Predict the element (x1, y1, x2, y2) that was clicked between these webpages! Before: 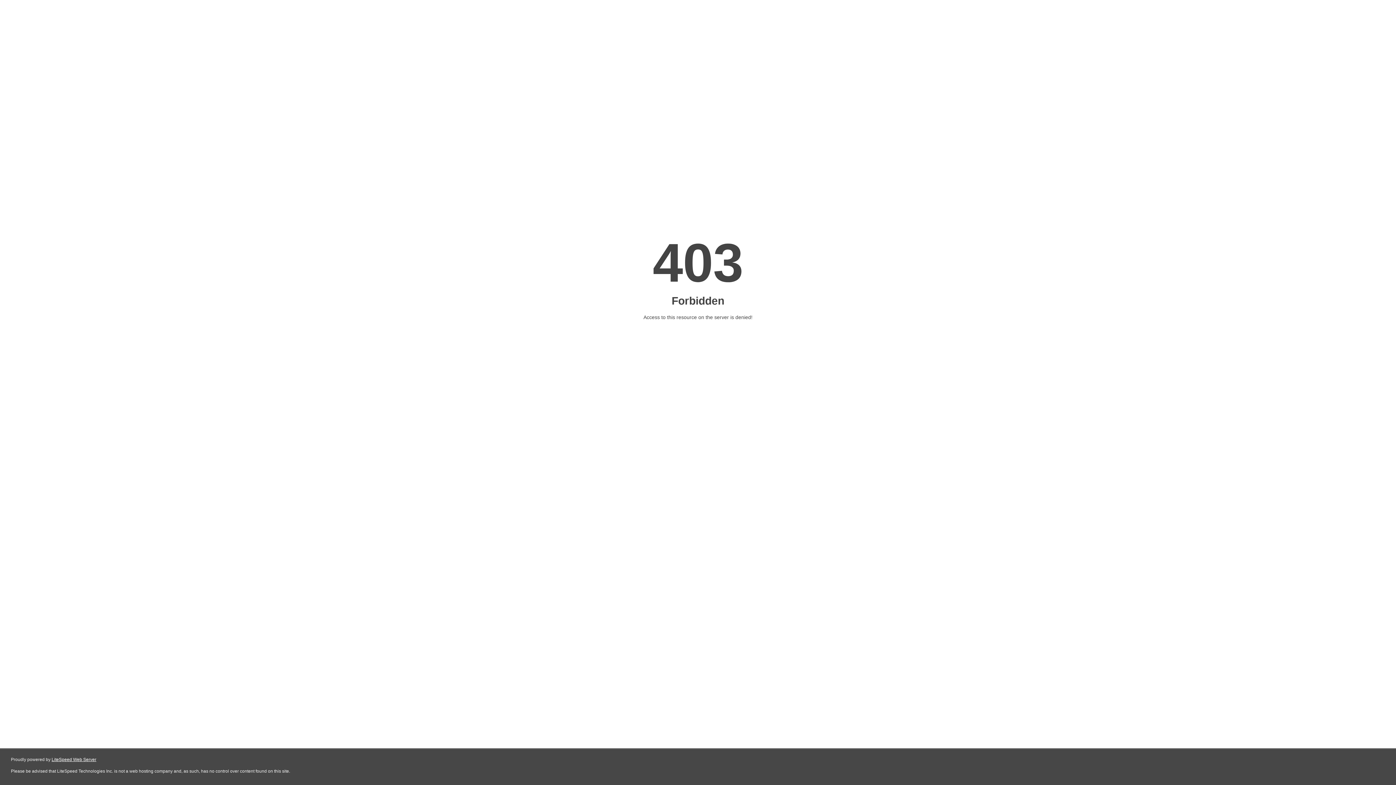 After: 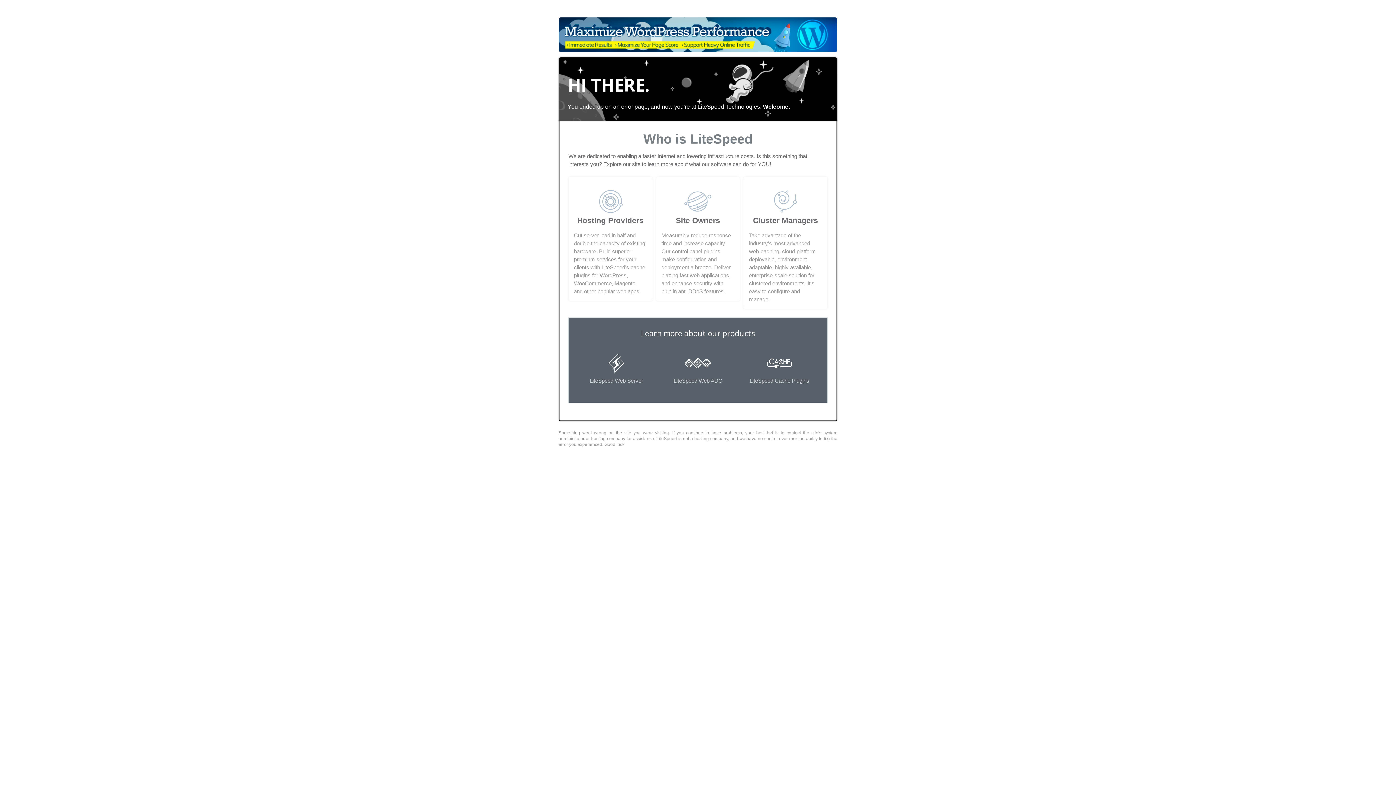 Action: label: LiteSpeed Web Server bbox: (51, 757, 96, 762)